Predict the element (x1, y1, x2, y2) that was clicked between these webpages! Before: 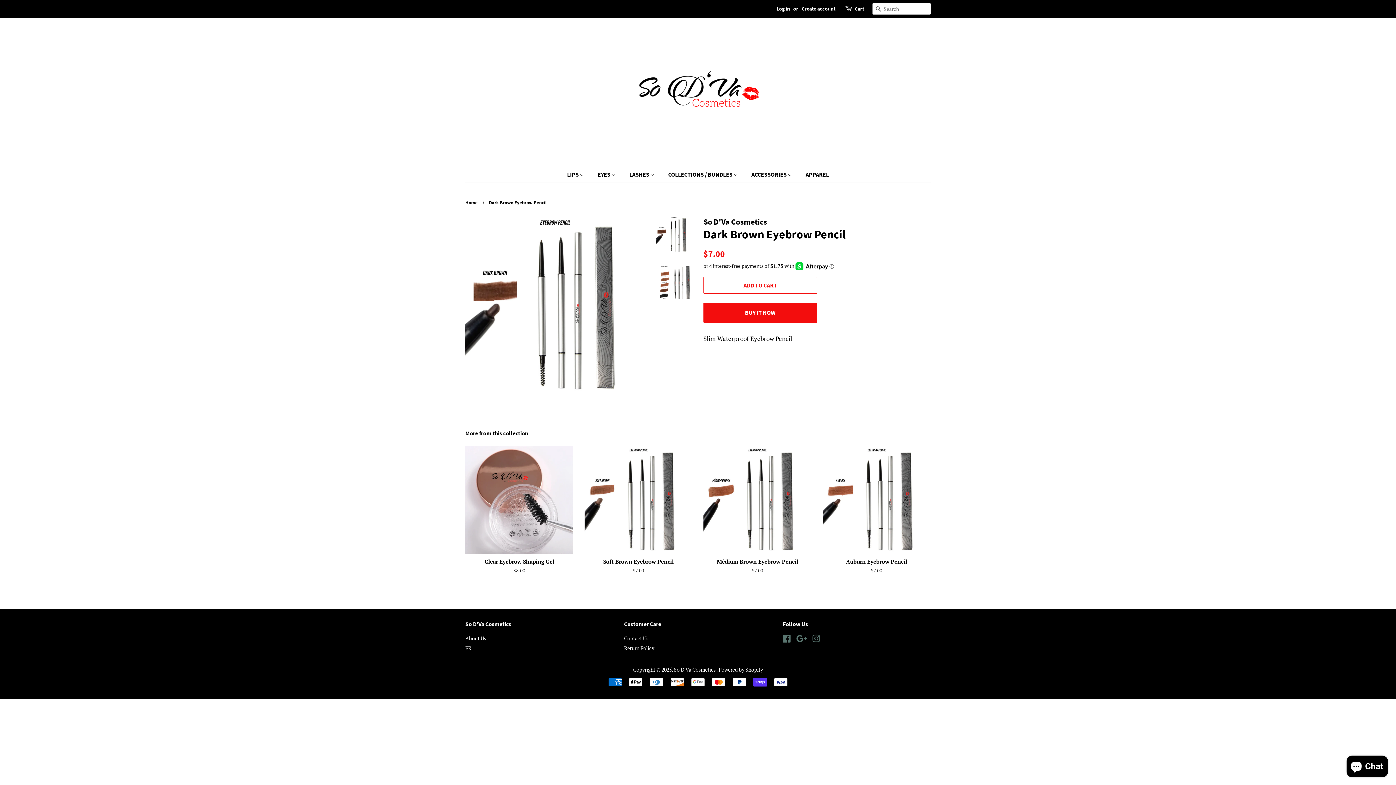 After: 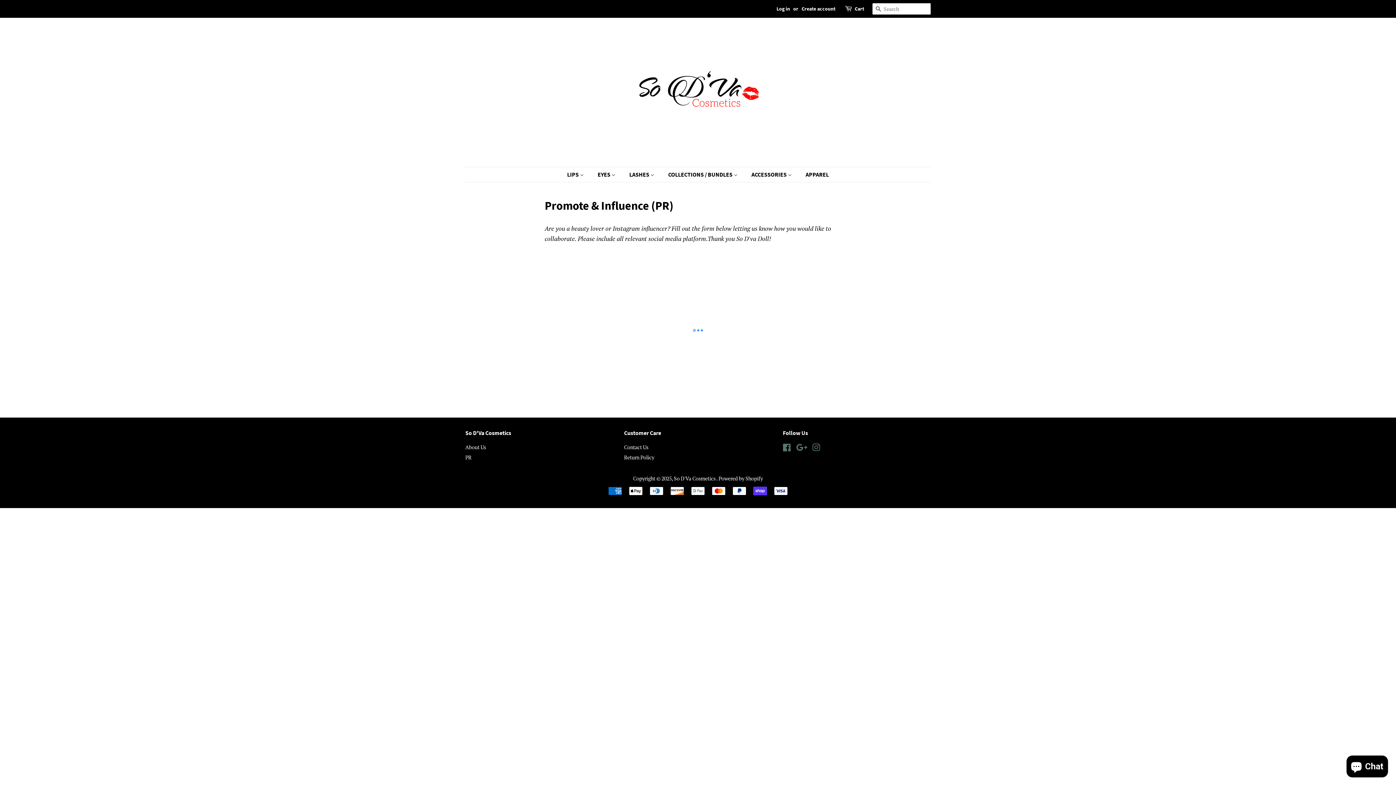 Action: label: PR bbox: (465, 645, 471, 652)